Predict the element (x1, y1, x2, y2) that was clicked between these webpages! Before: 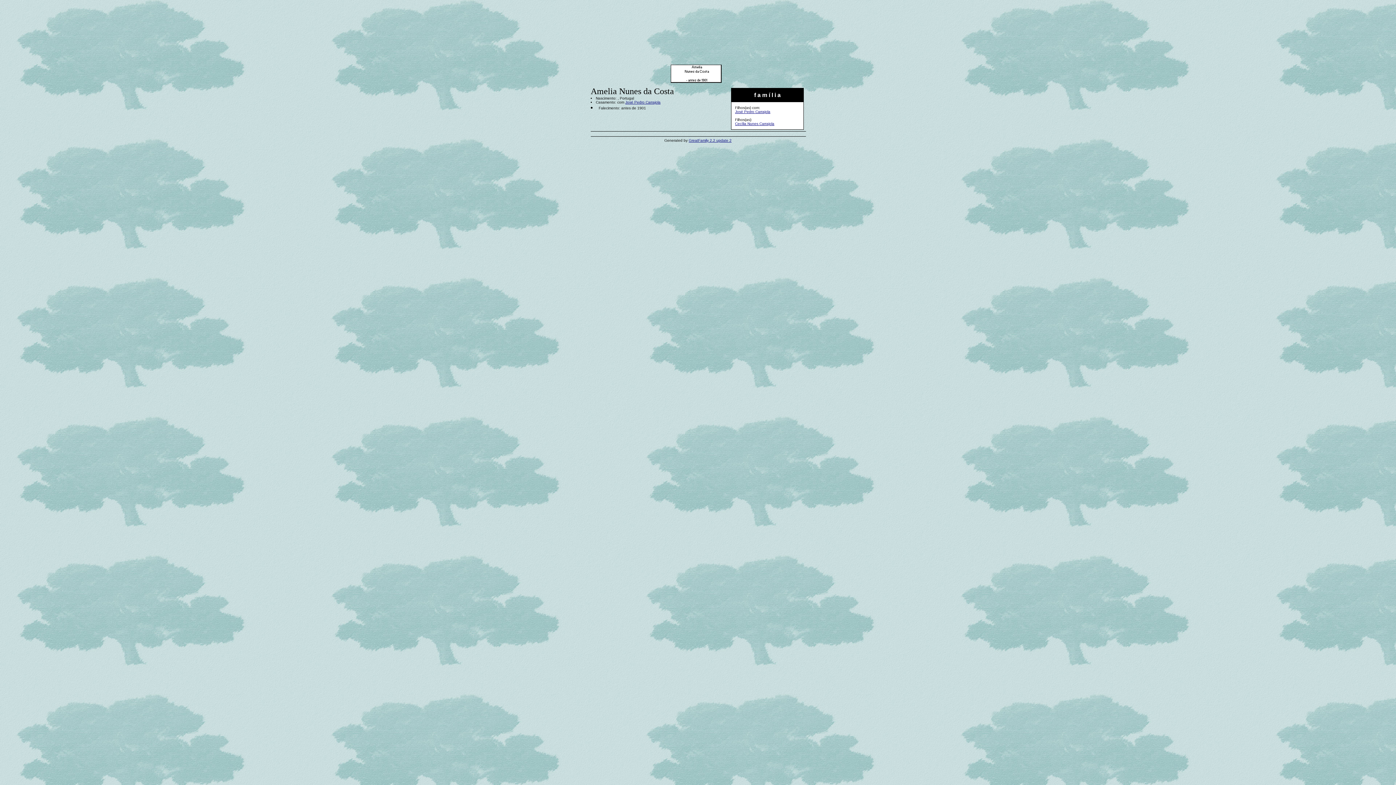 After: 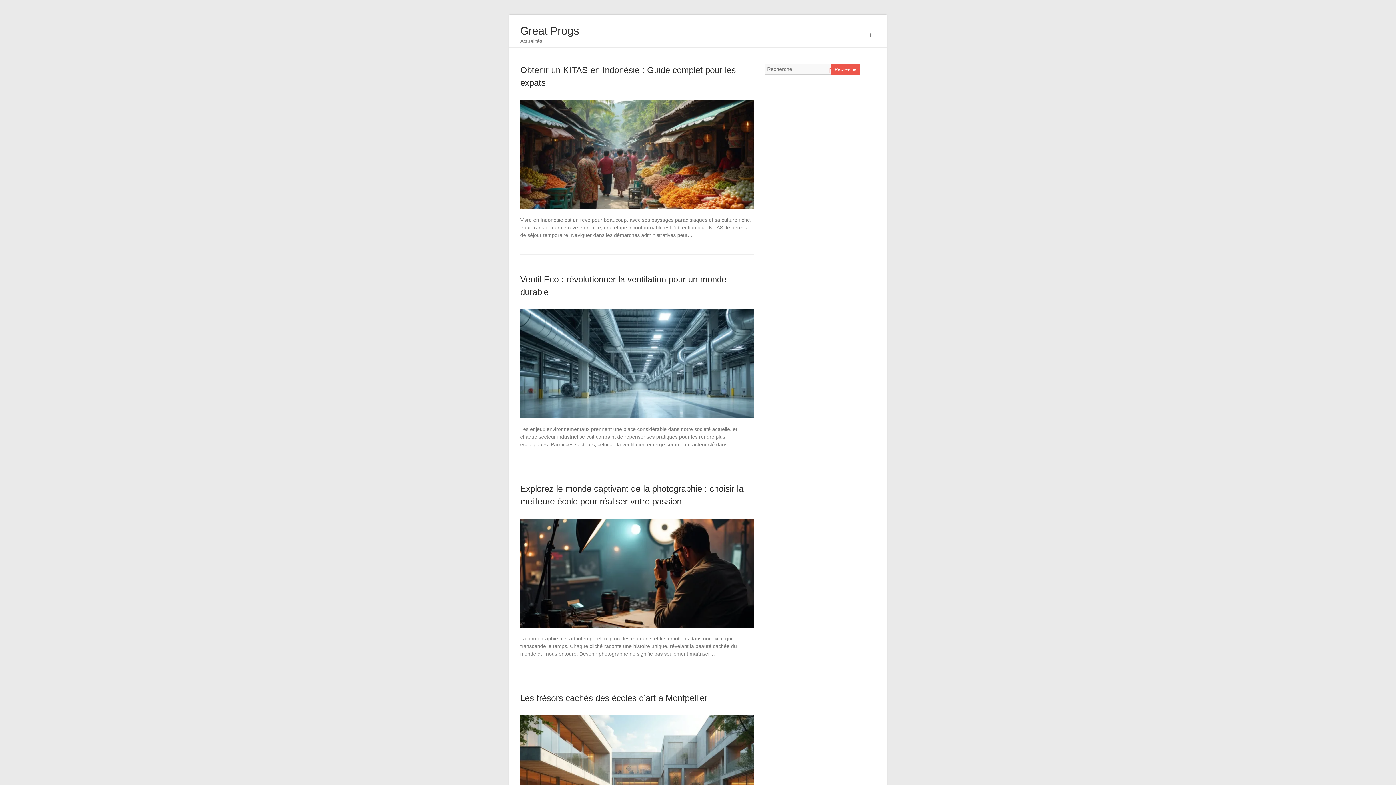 Action: label: GreatFamily 2.2 update 2 bbox: (688, 138, 731, 142)